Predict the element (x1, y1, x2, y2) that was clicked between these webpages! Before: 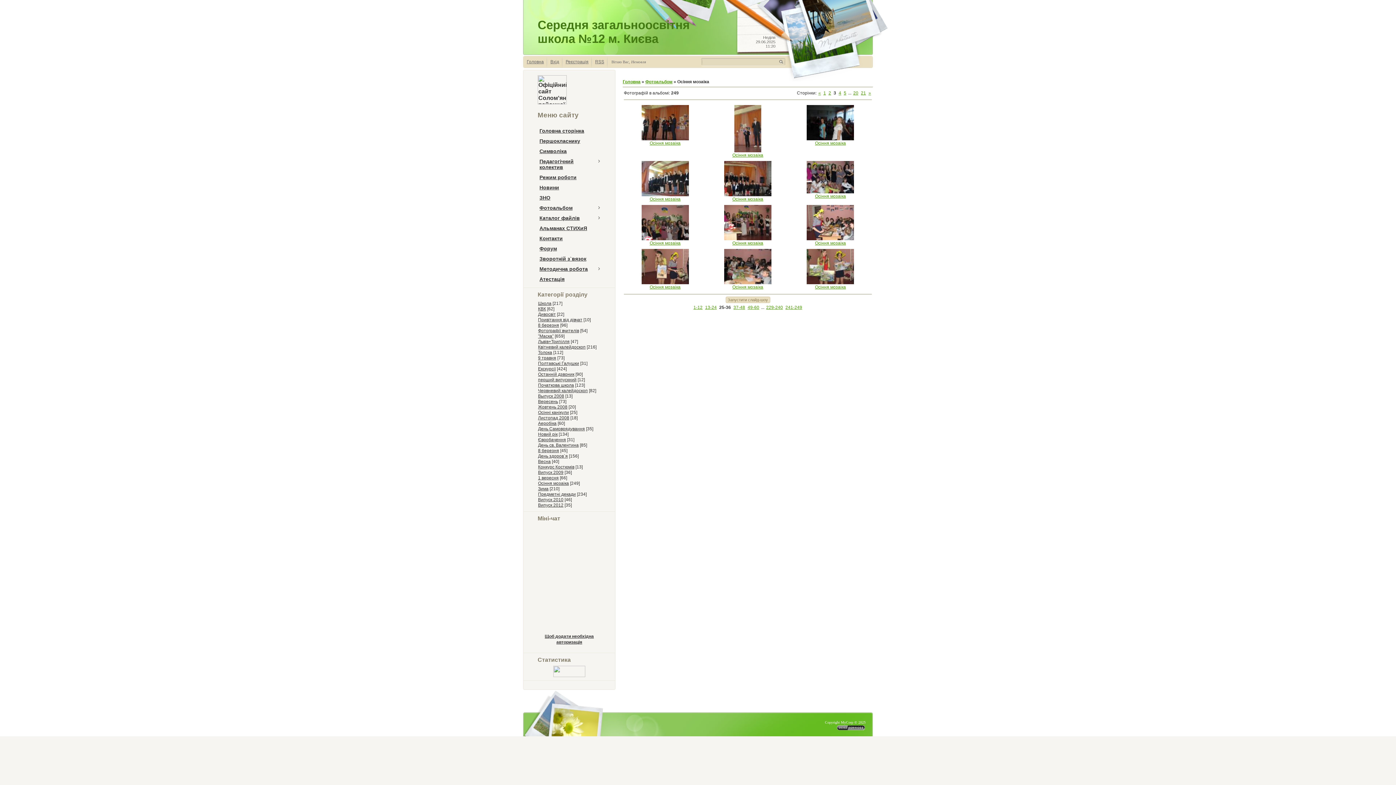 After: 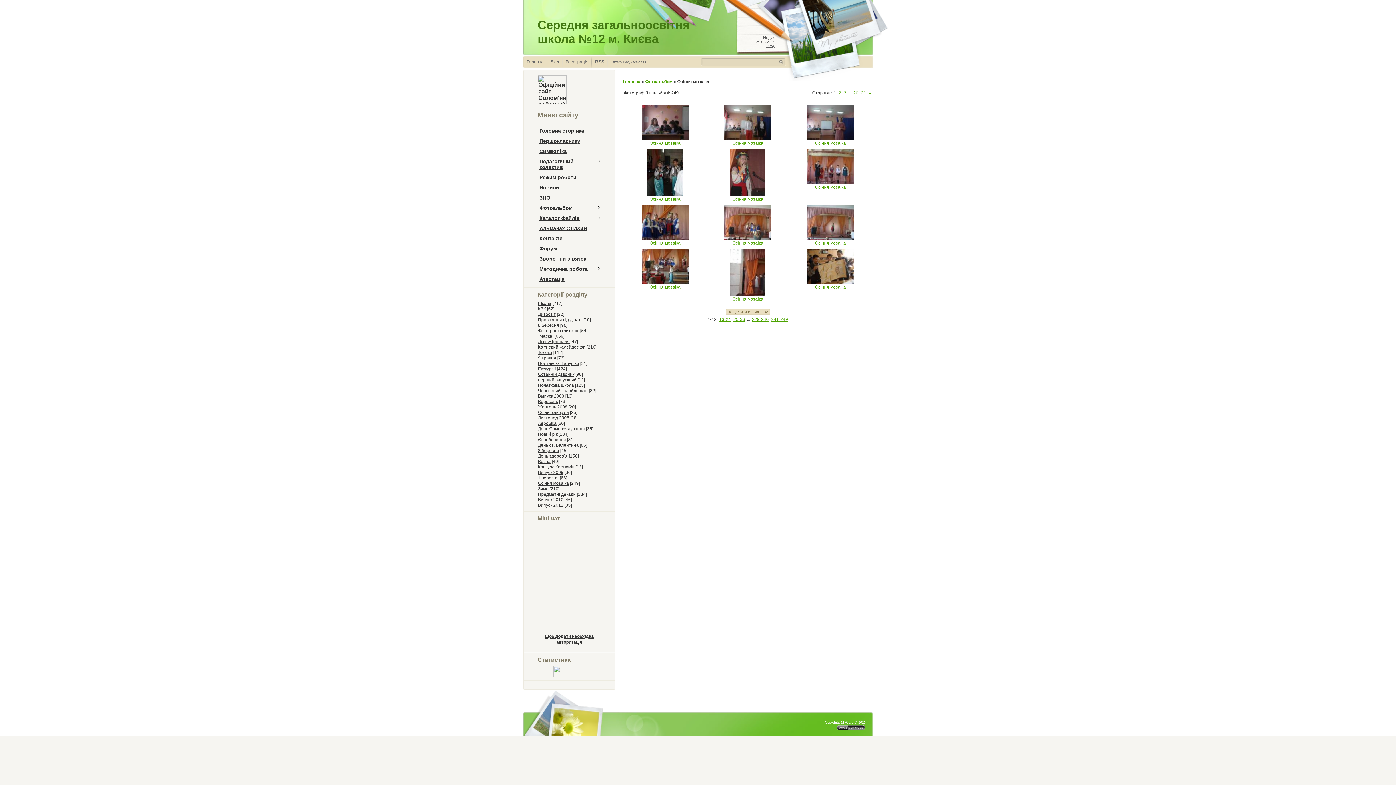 Action: label: 1 bbox: (822, 89, 826, 96)